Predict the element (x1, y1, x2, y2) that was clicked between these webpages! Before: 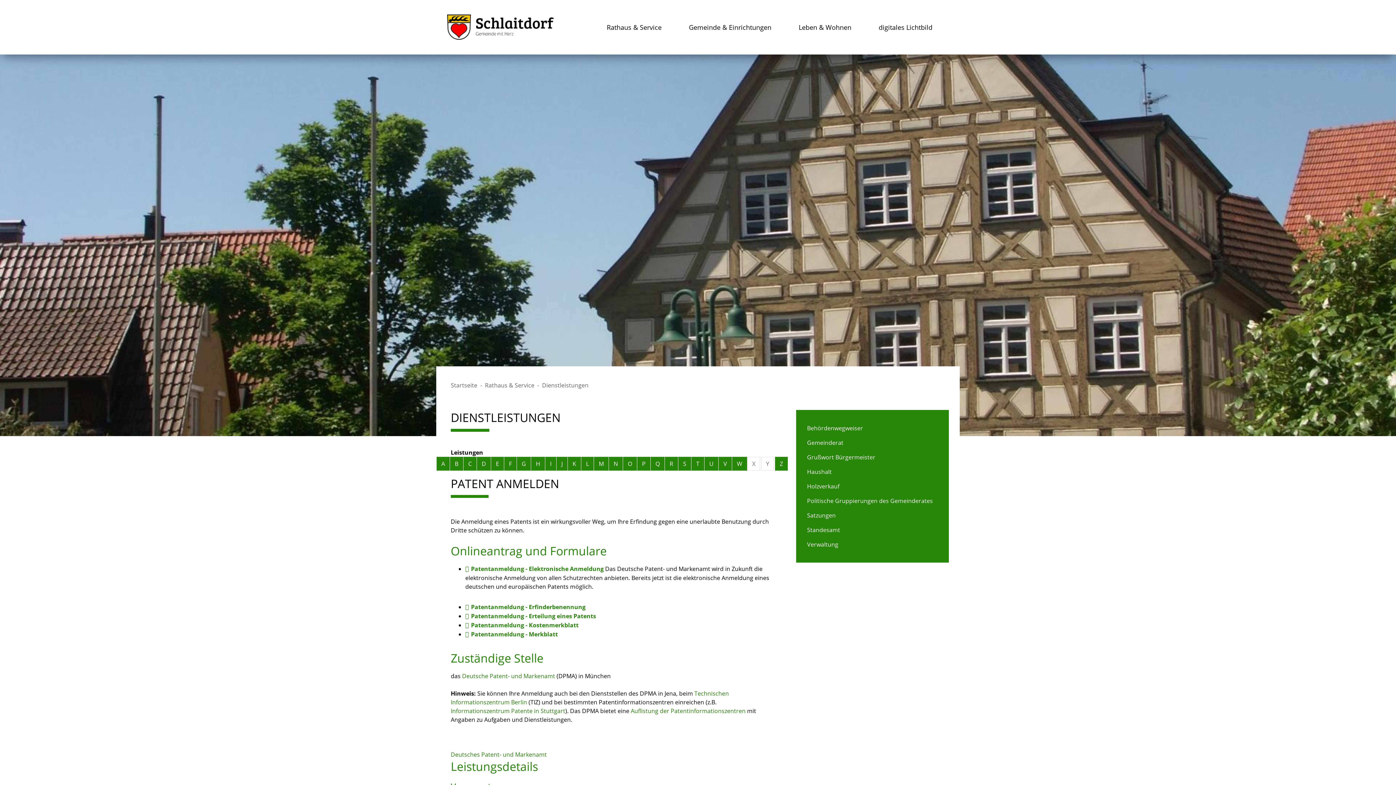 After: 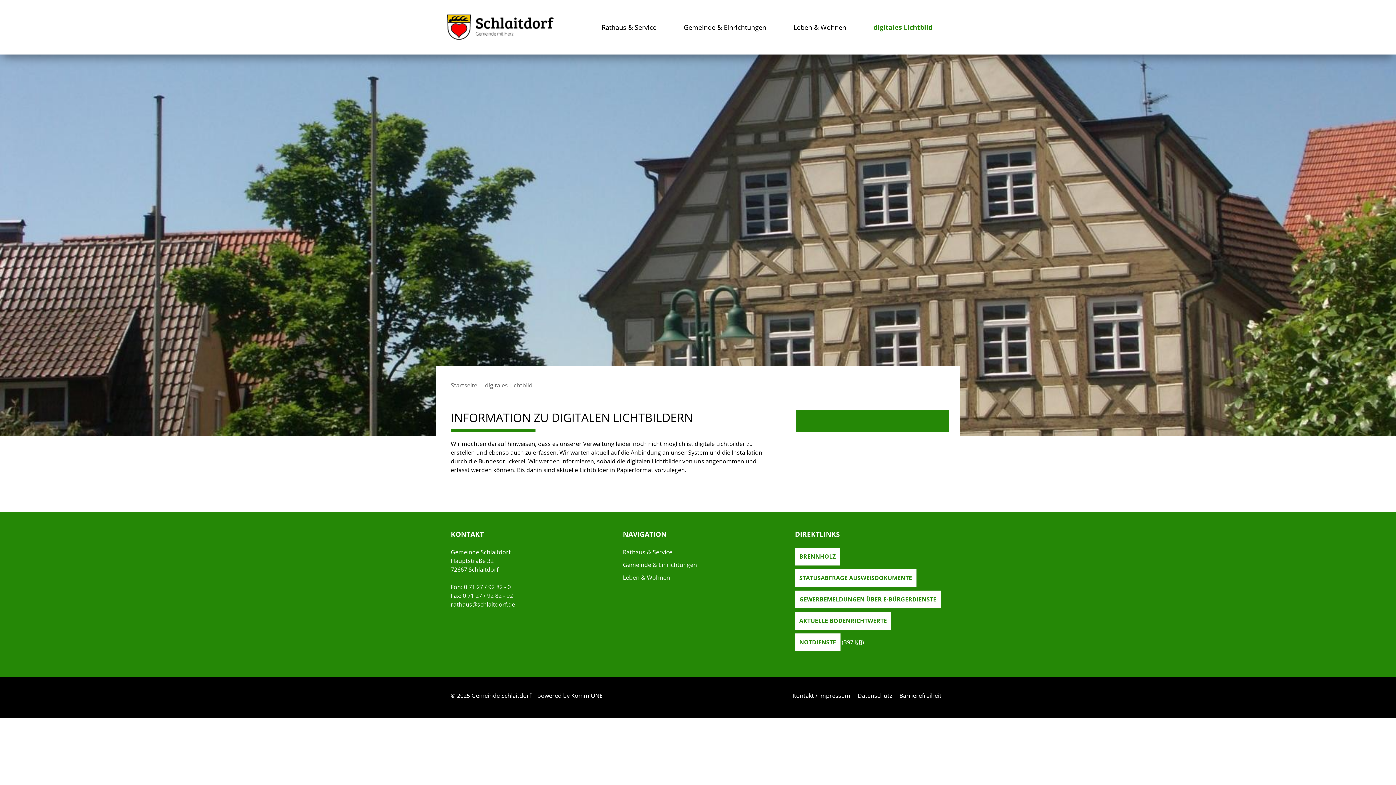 Action: bbox: (868, 0, 949, 54) label: digitales Lichtbild